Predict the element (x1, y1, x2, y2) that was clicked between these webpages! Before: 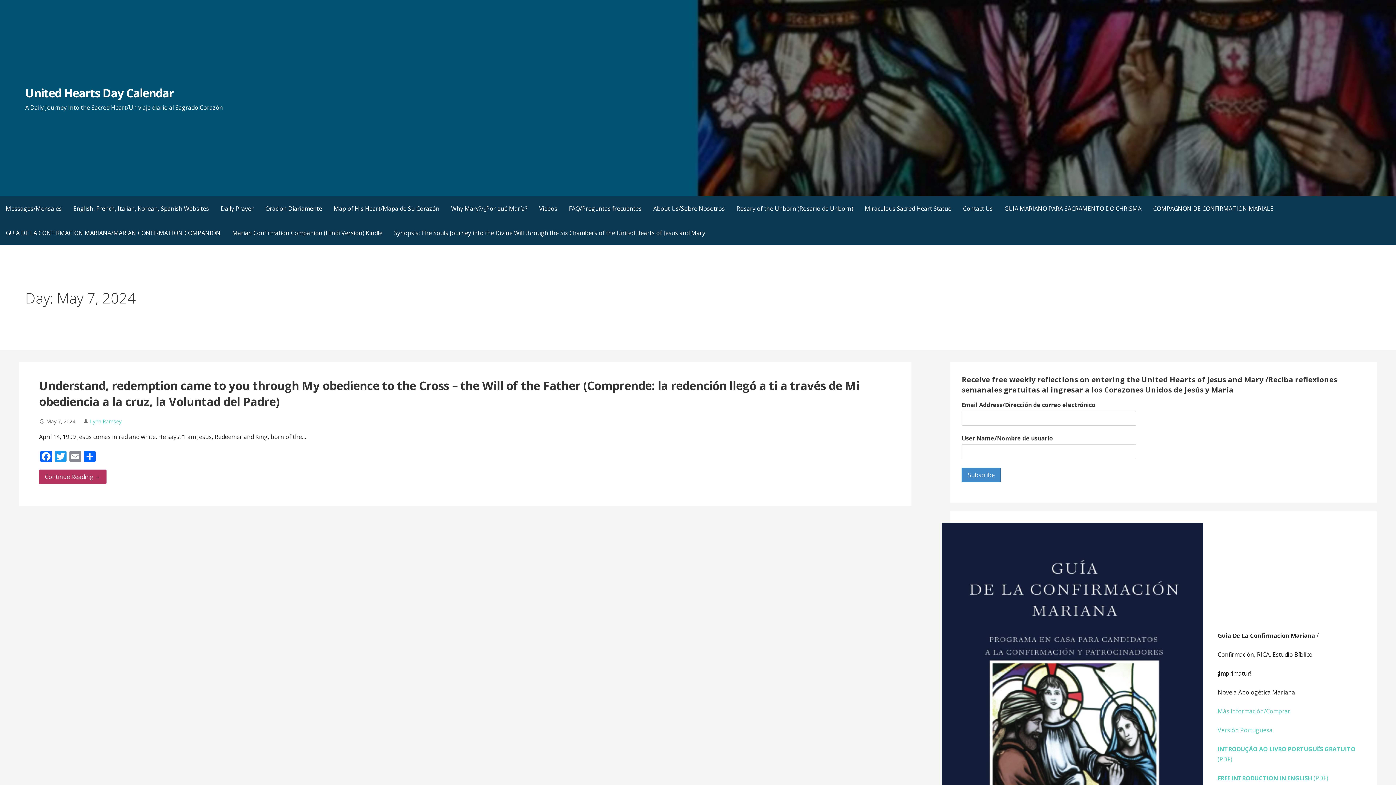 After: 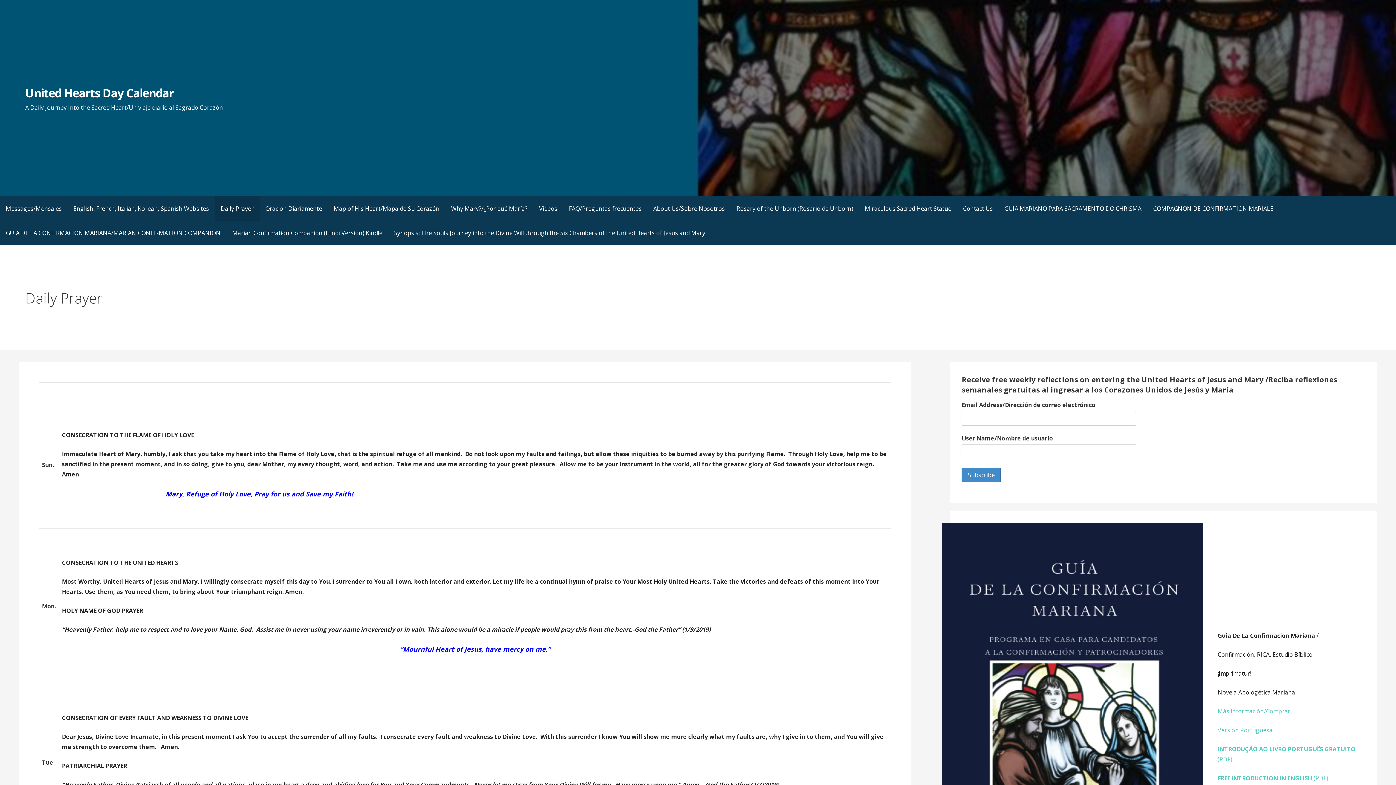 Action: label: Daily Prayer bbox: (214, 196, 259, 220)